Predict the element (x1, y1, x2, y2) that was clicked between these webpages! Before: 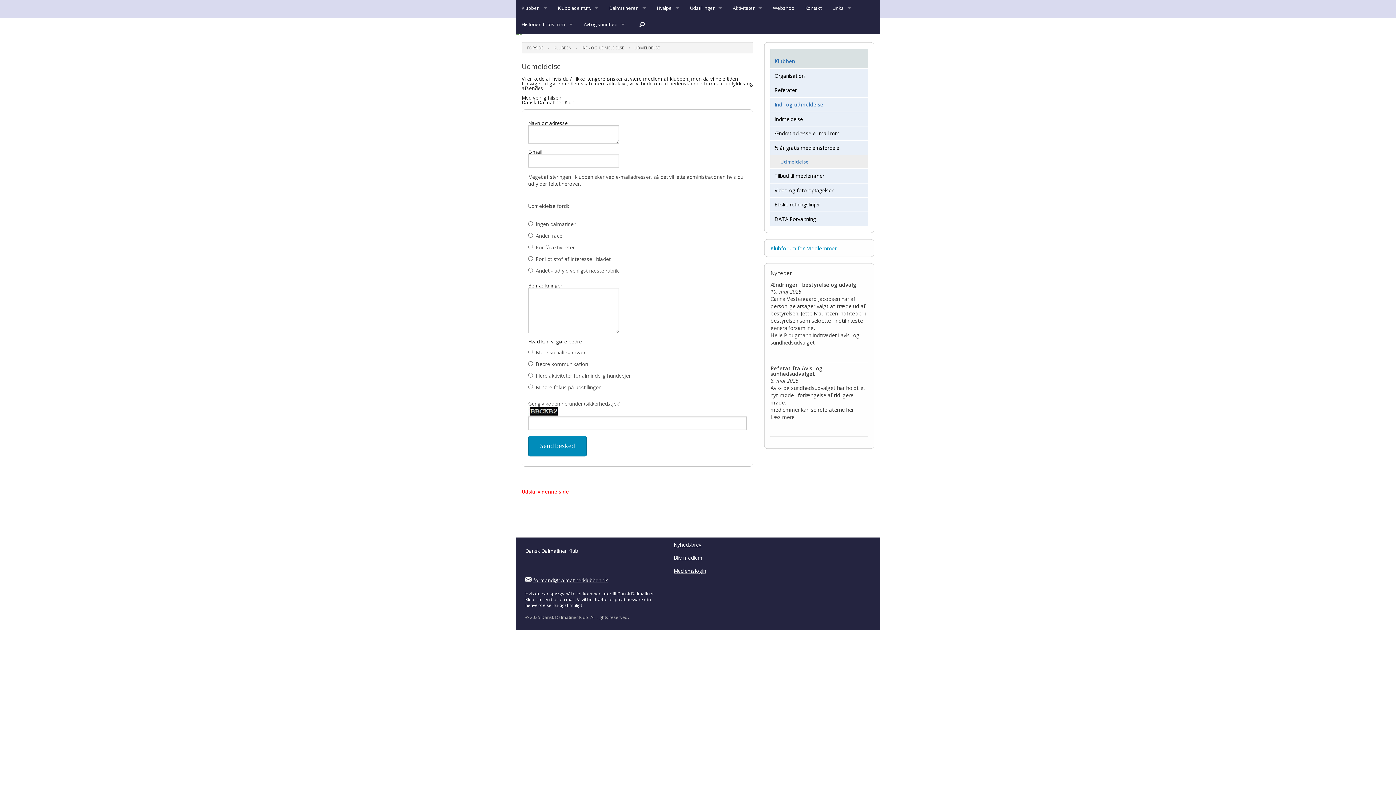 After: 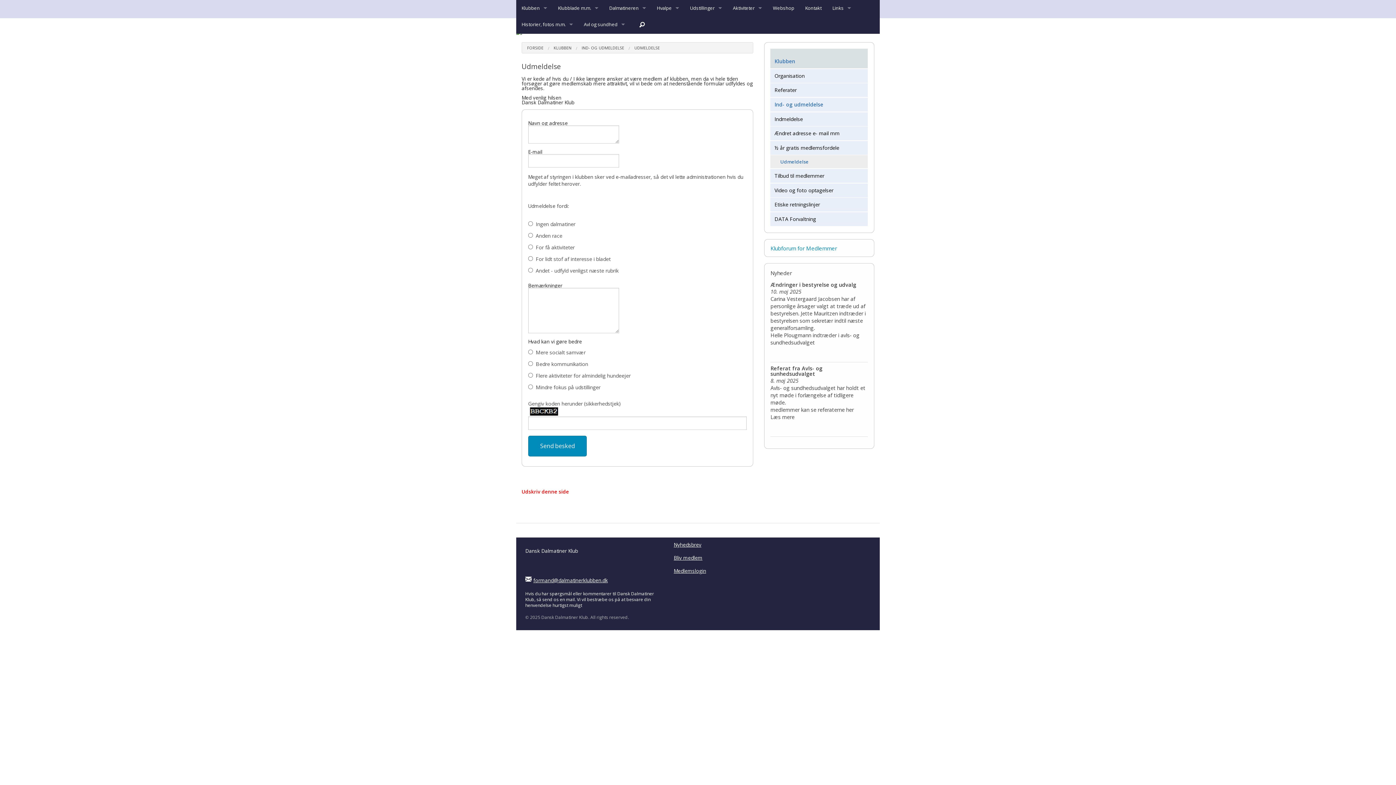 Action: bbox: (533, 577, 608, 584) label: formand@dalmatinerklubben.dk